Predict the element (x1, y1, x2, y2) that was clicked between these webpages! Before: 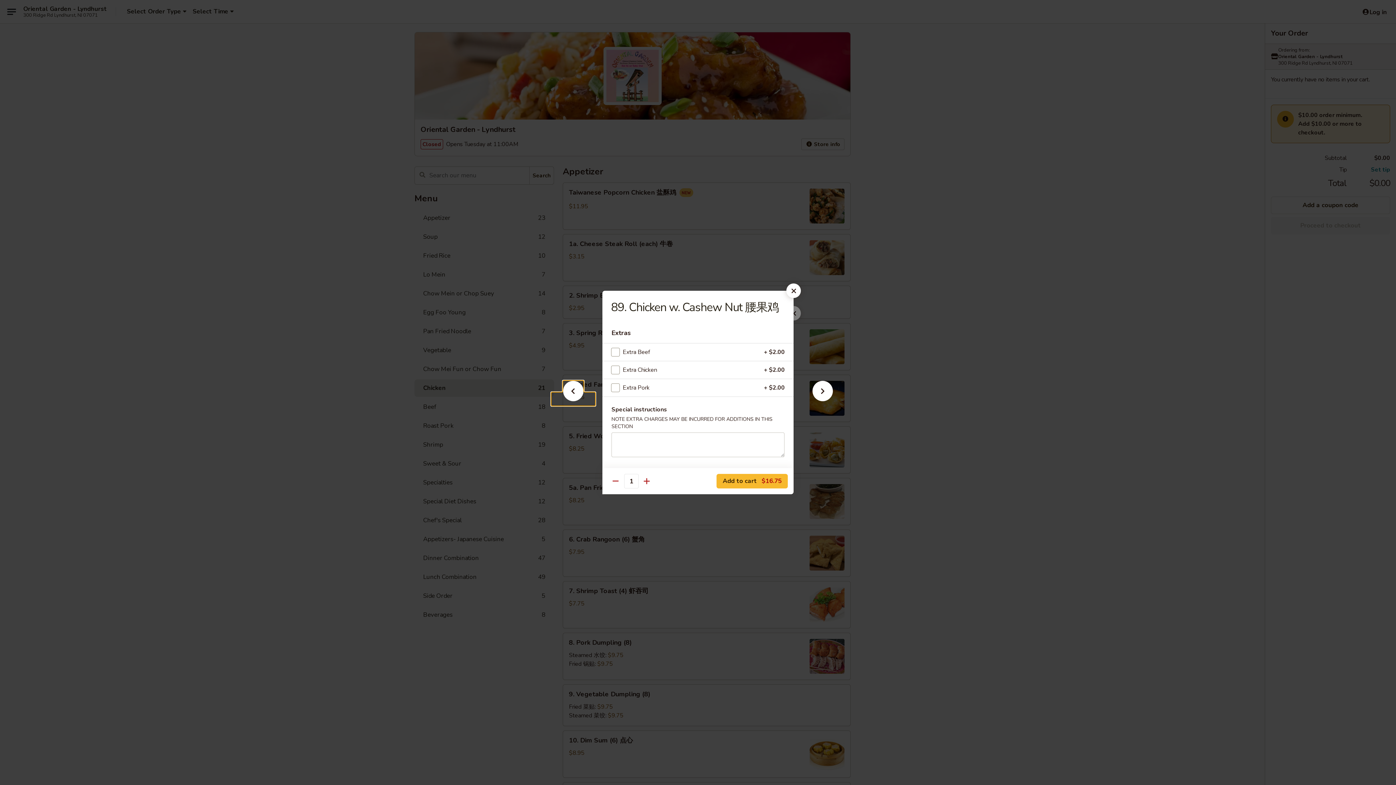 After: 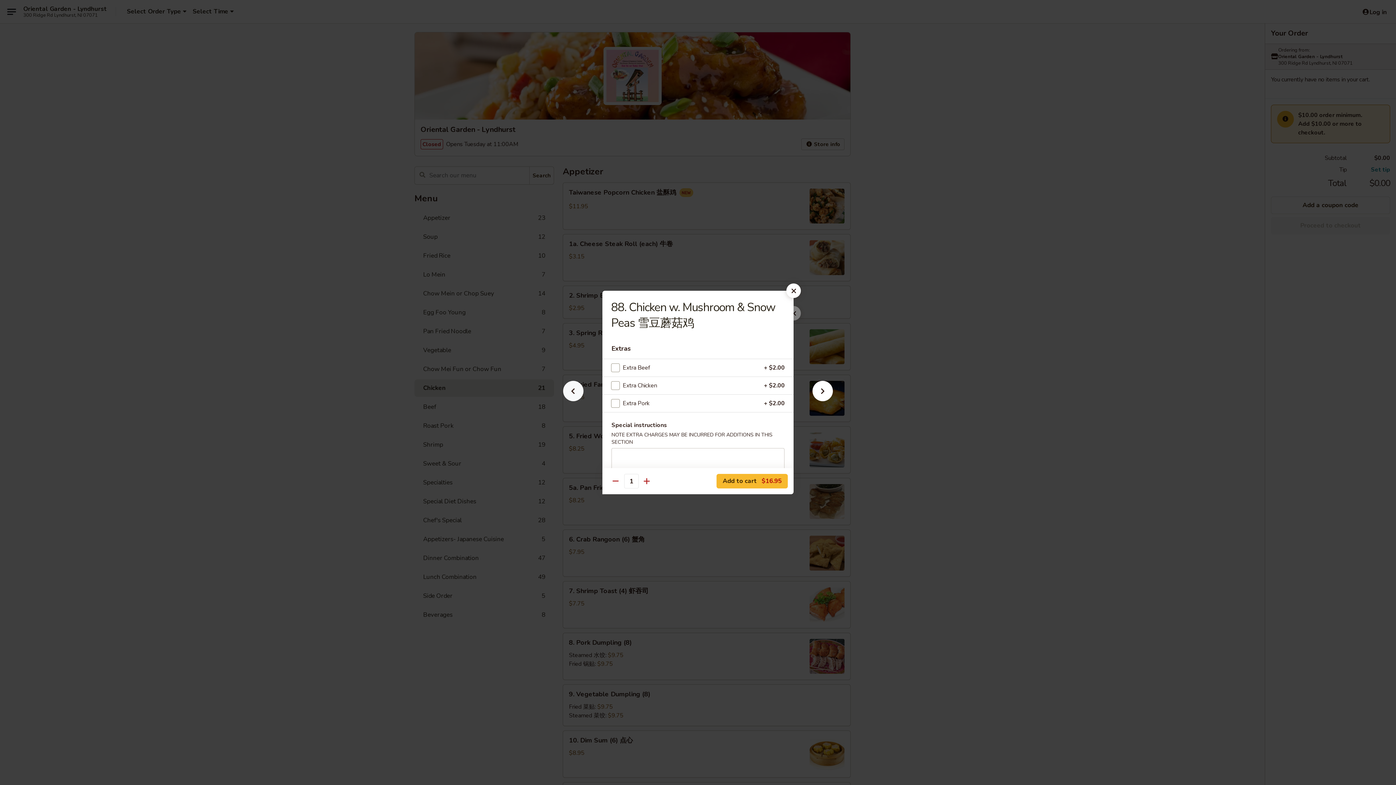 Action: bbox: (551, 392, 595, 405)